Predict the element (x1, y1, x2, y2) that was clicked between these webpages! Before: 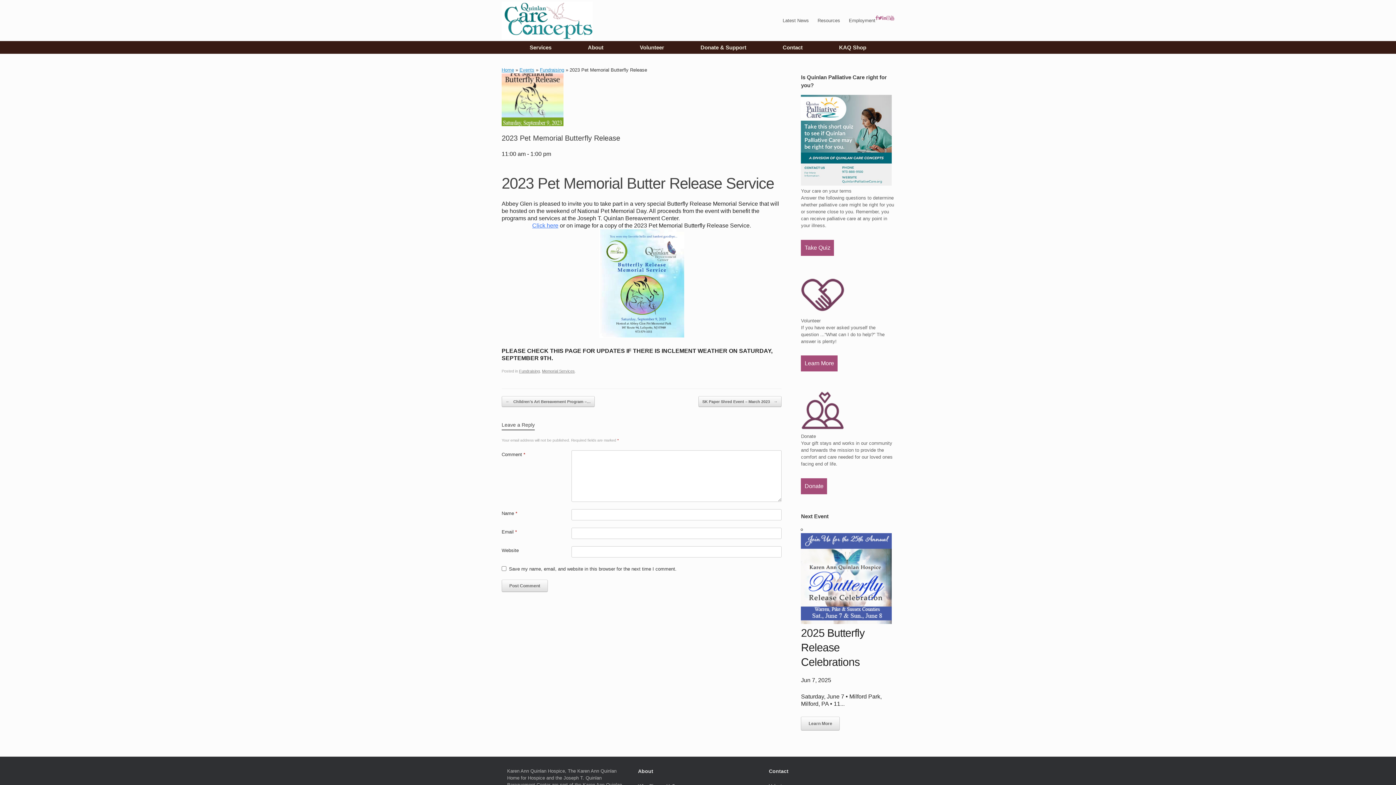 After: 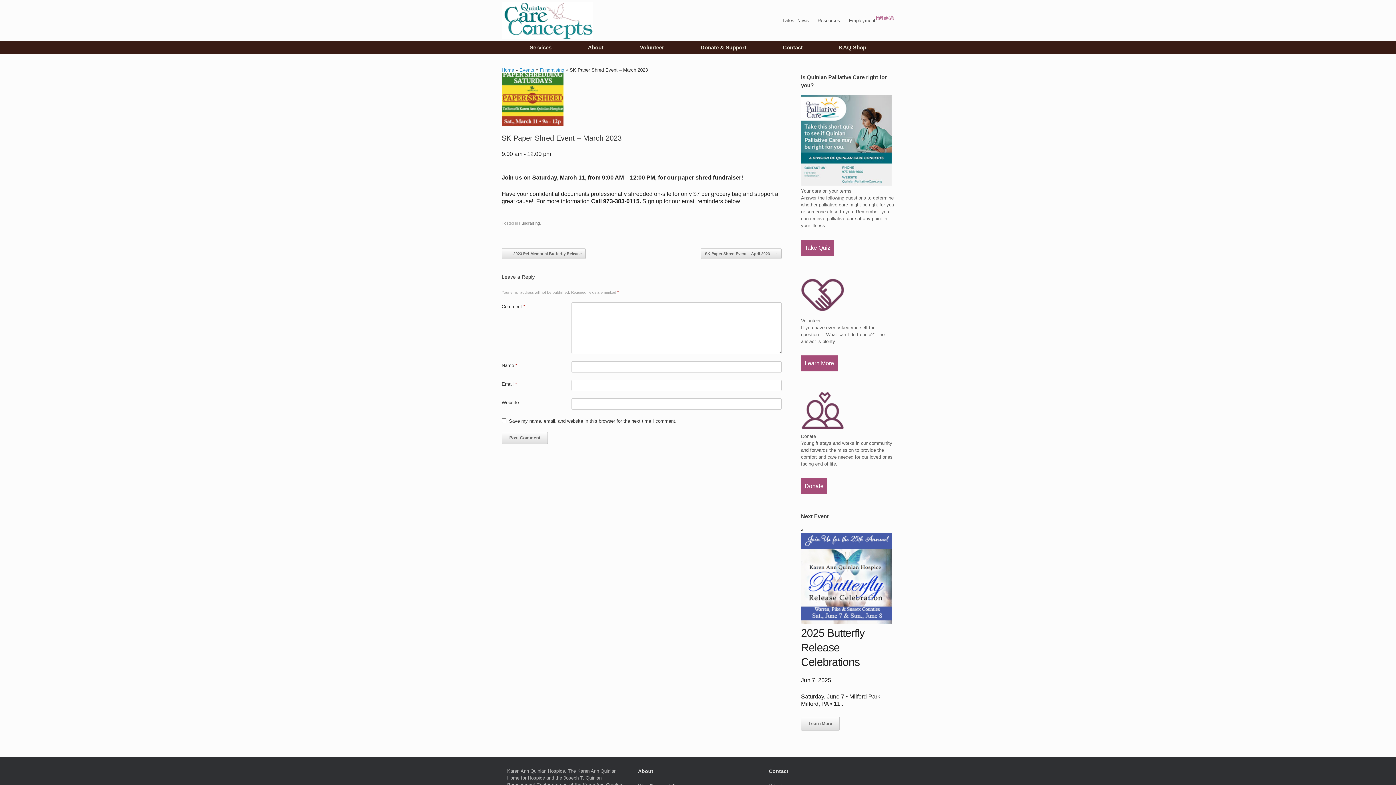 Action: bbox: (698, 396, 781, 407) label: SK Paper Shred Event – March 2023 →